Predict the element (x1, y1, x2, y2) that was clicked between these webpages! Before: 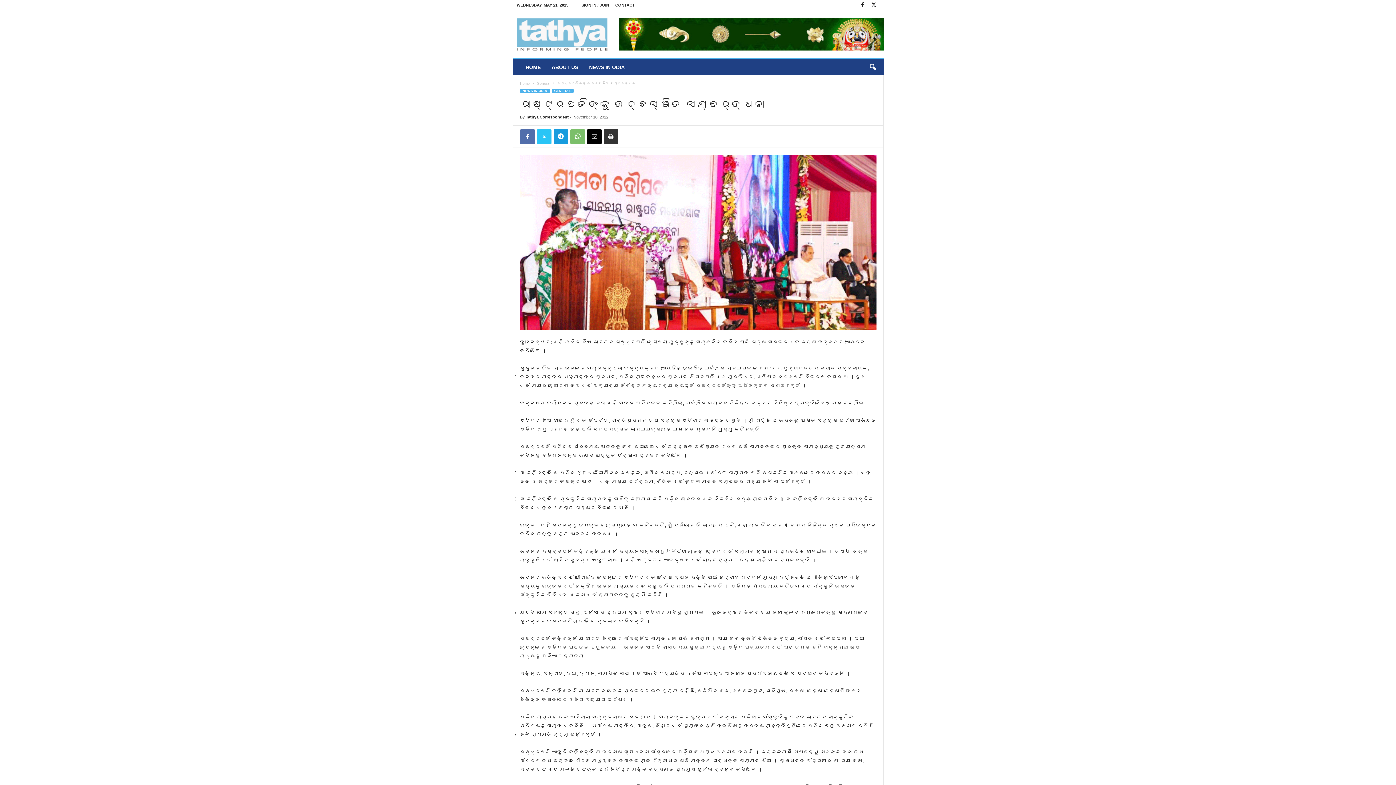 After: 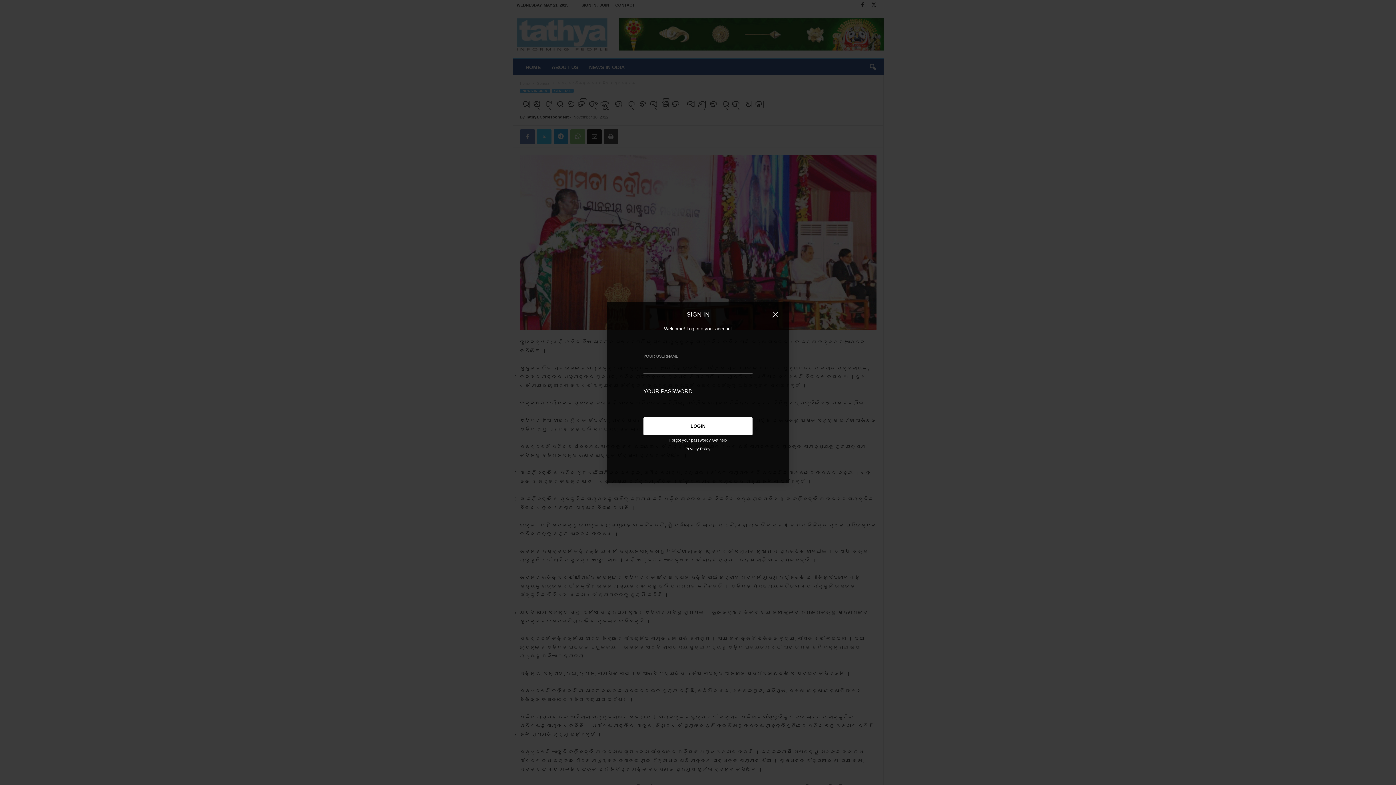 Action: label: SIGN IN / JOIN bbox: (581, 2, 609, 7)